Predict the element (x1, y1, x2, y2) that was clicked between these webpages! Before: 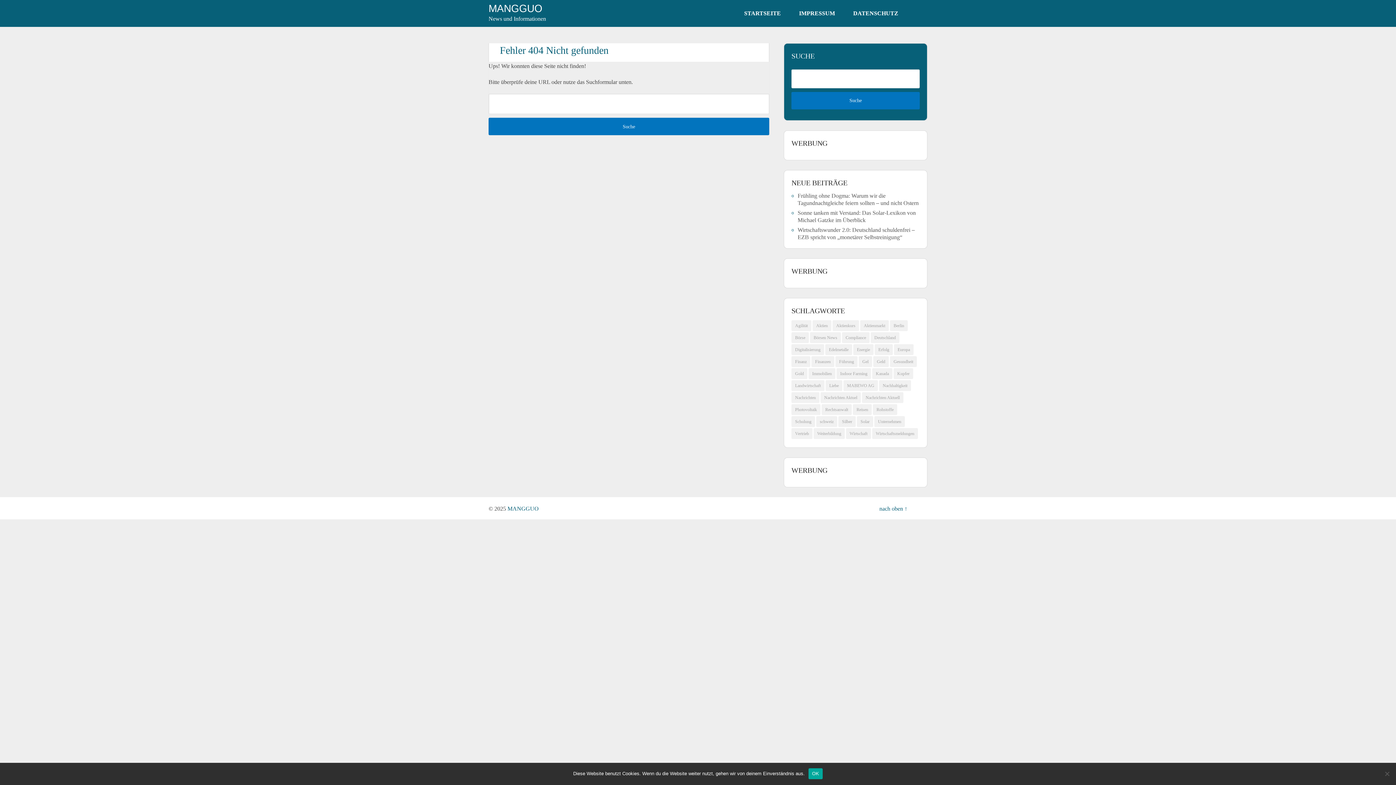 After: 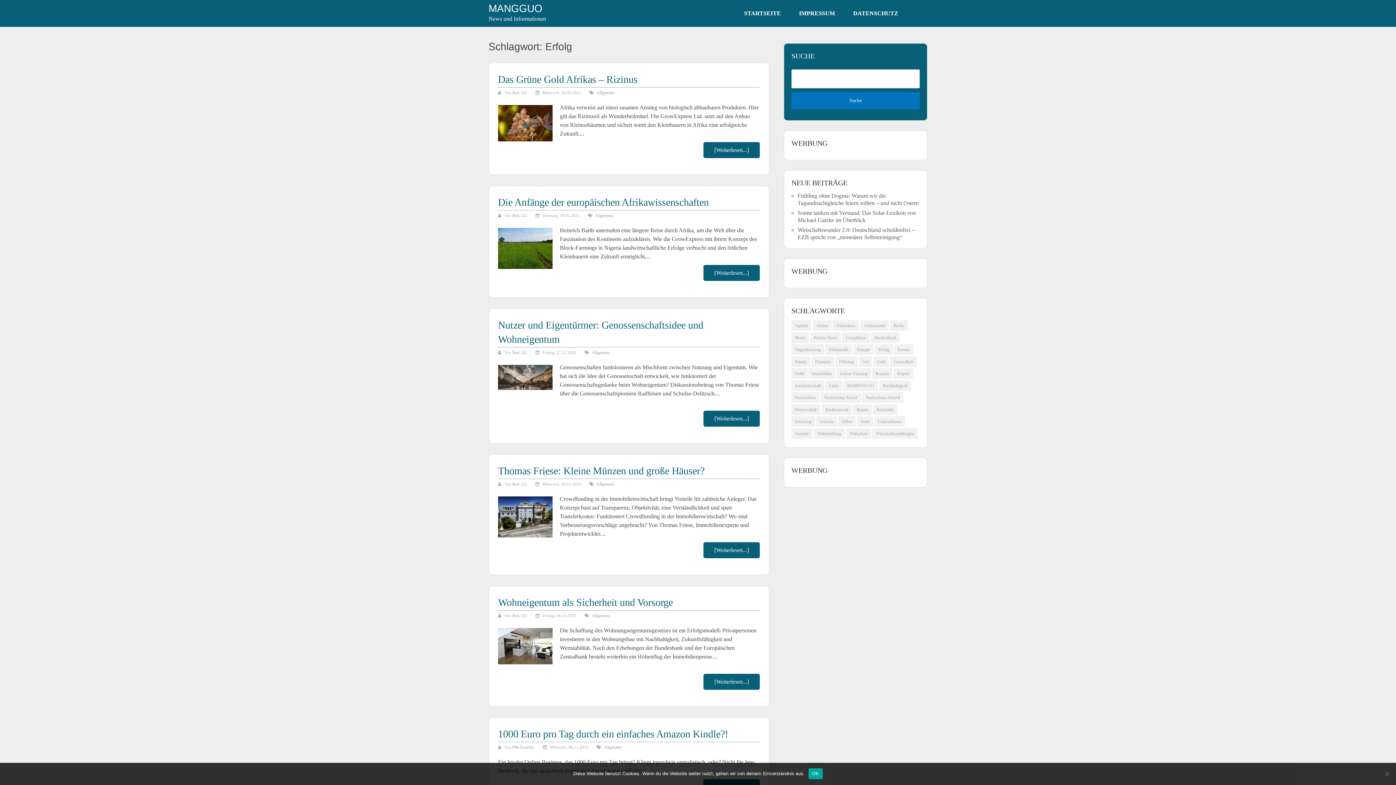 Action: label: Erfolg (51 Einträge) bbox: (874, 344, 893, 355)